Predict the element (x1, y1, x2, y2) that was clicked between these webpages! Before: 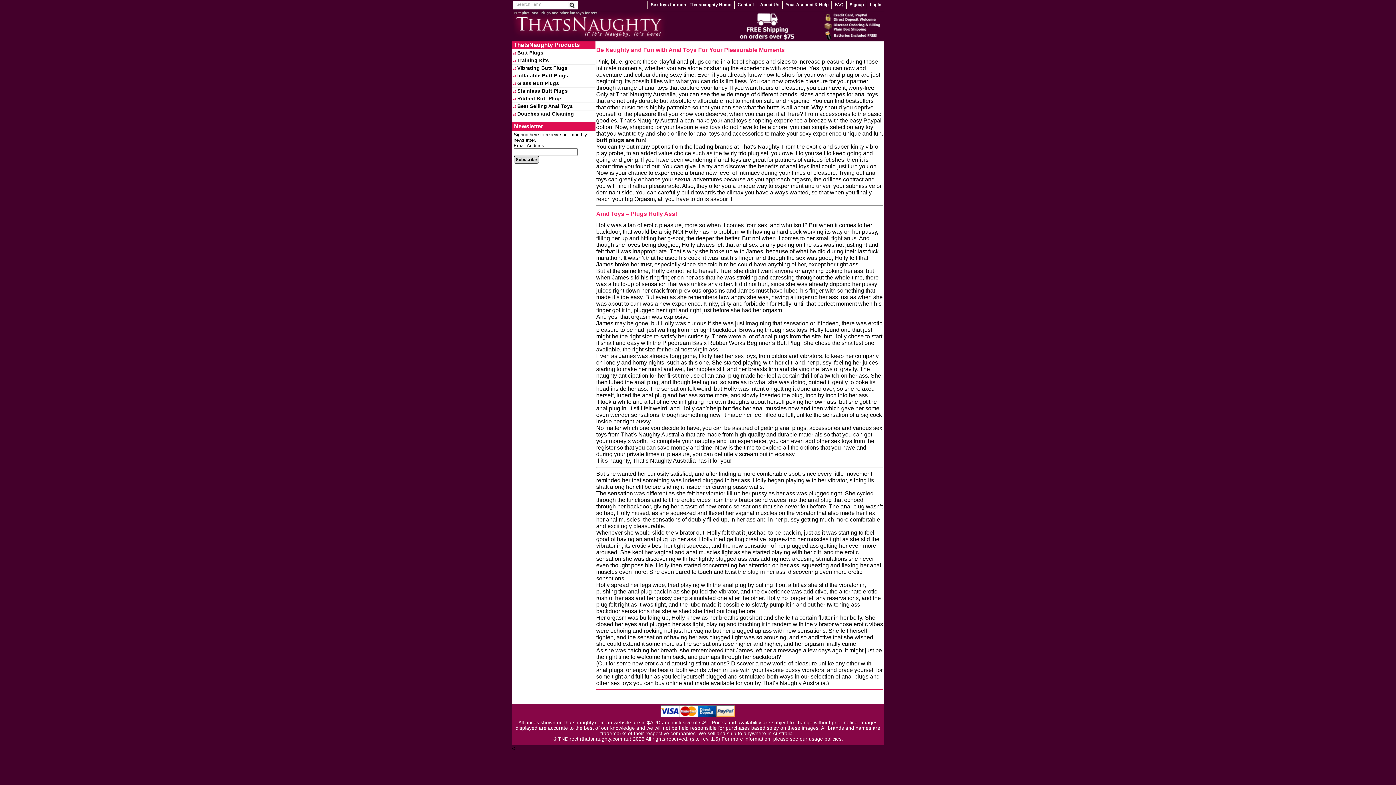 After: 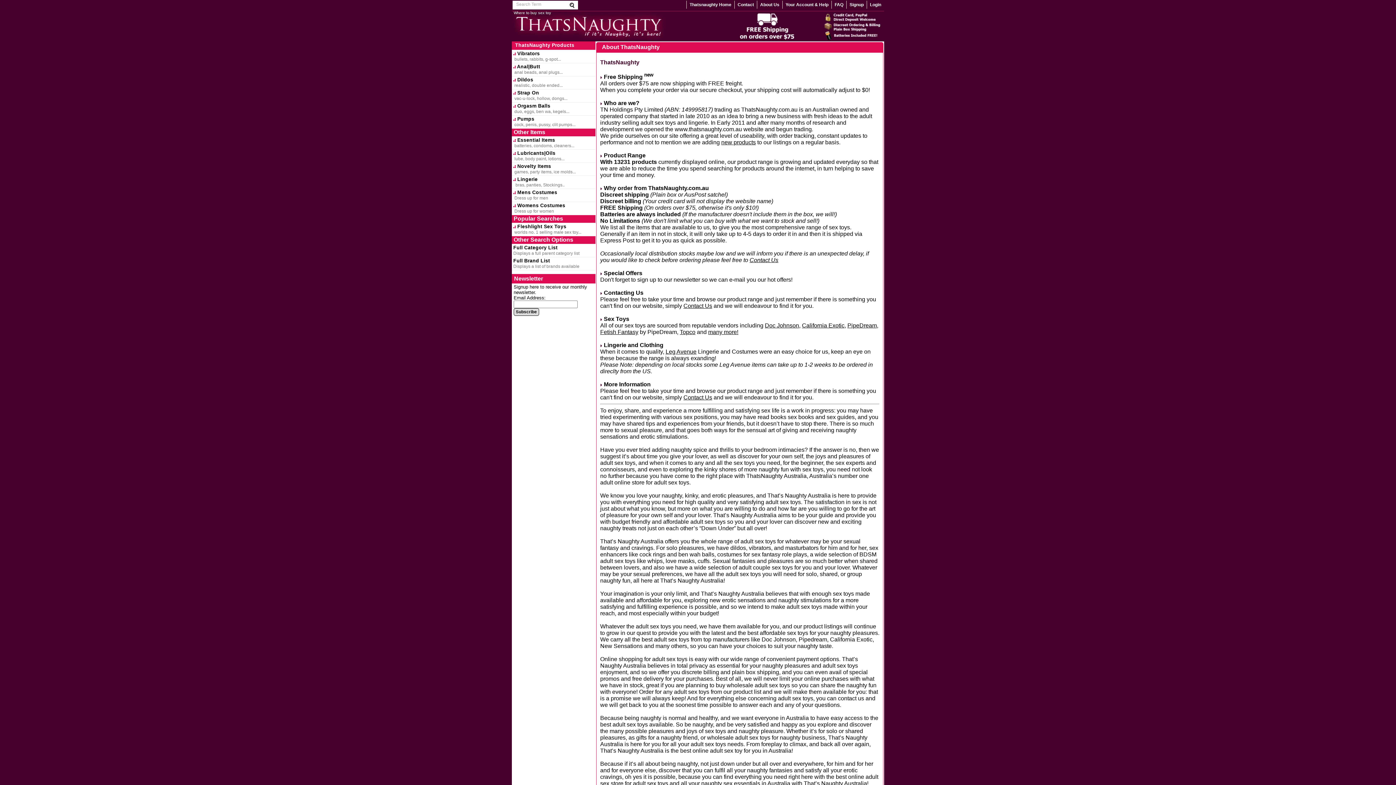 Action: bbox: (738, 34, 884, 41)